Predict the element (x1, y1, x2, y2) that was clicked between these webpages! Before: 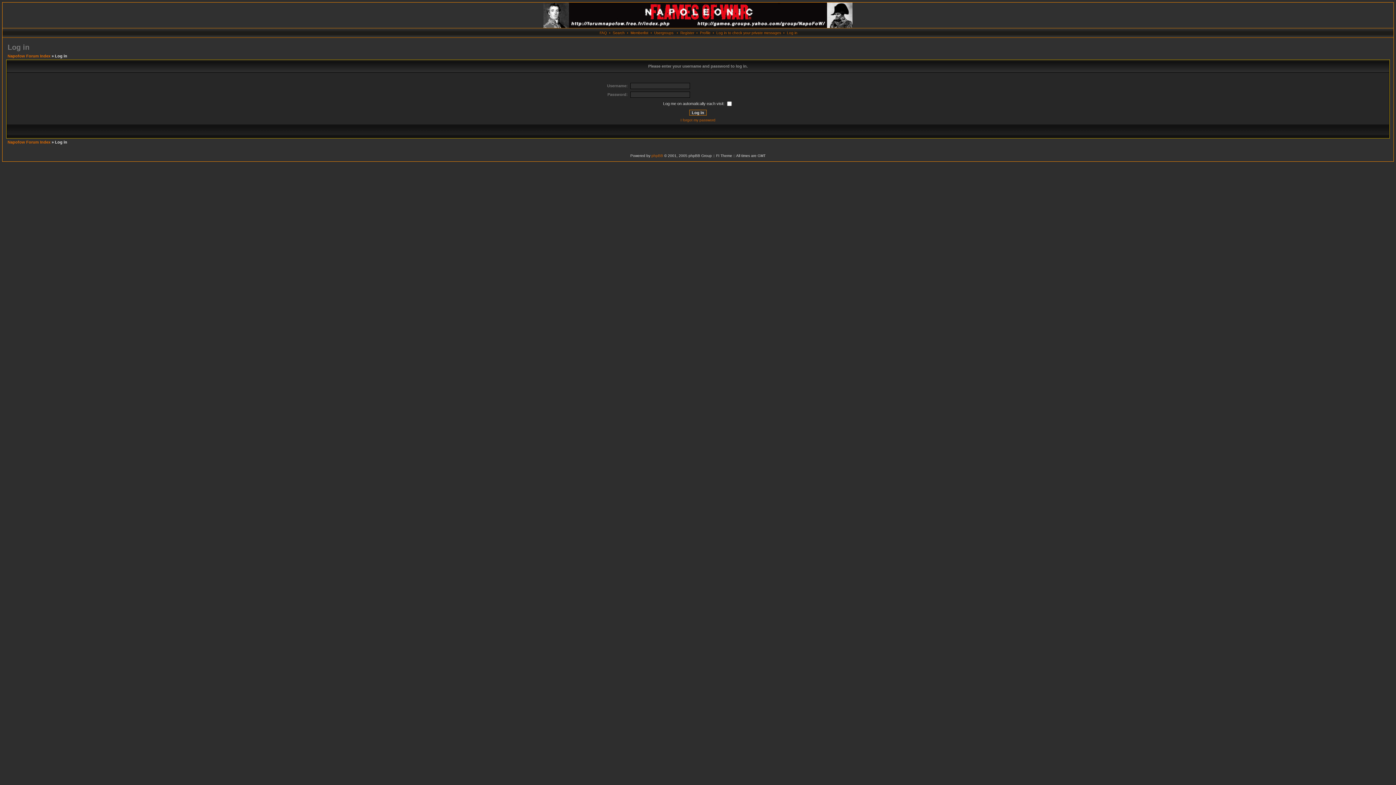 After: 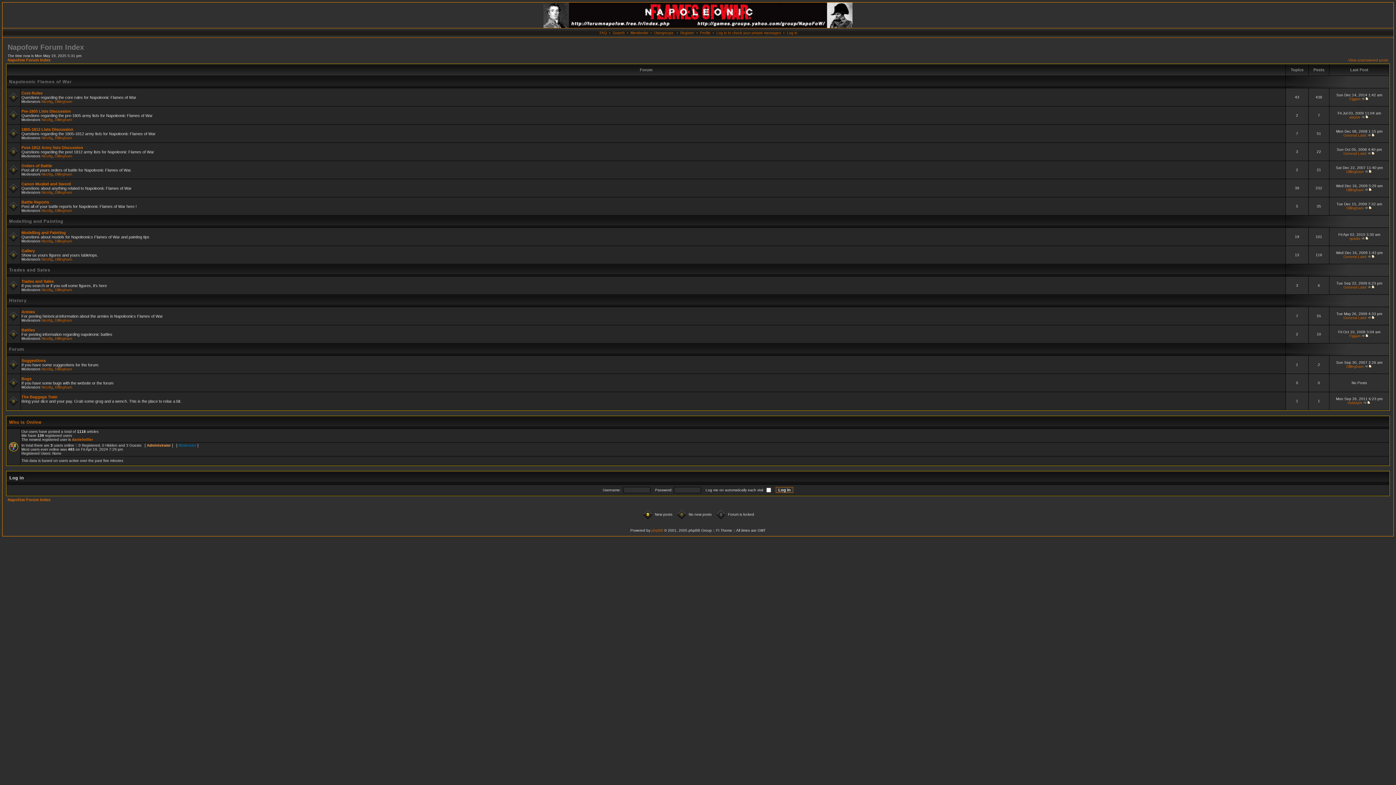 Action: bbox: (543, 24, 852, 29)